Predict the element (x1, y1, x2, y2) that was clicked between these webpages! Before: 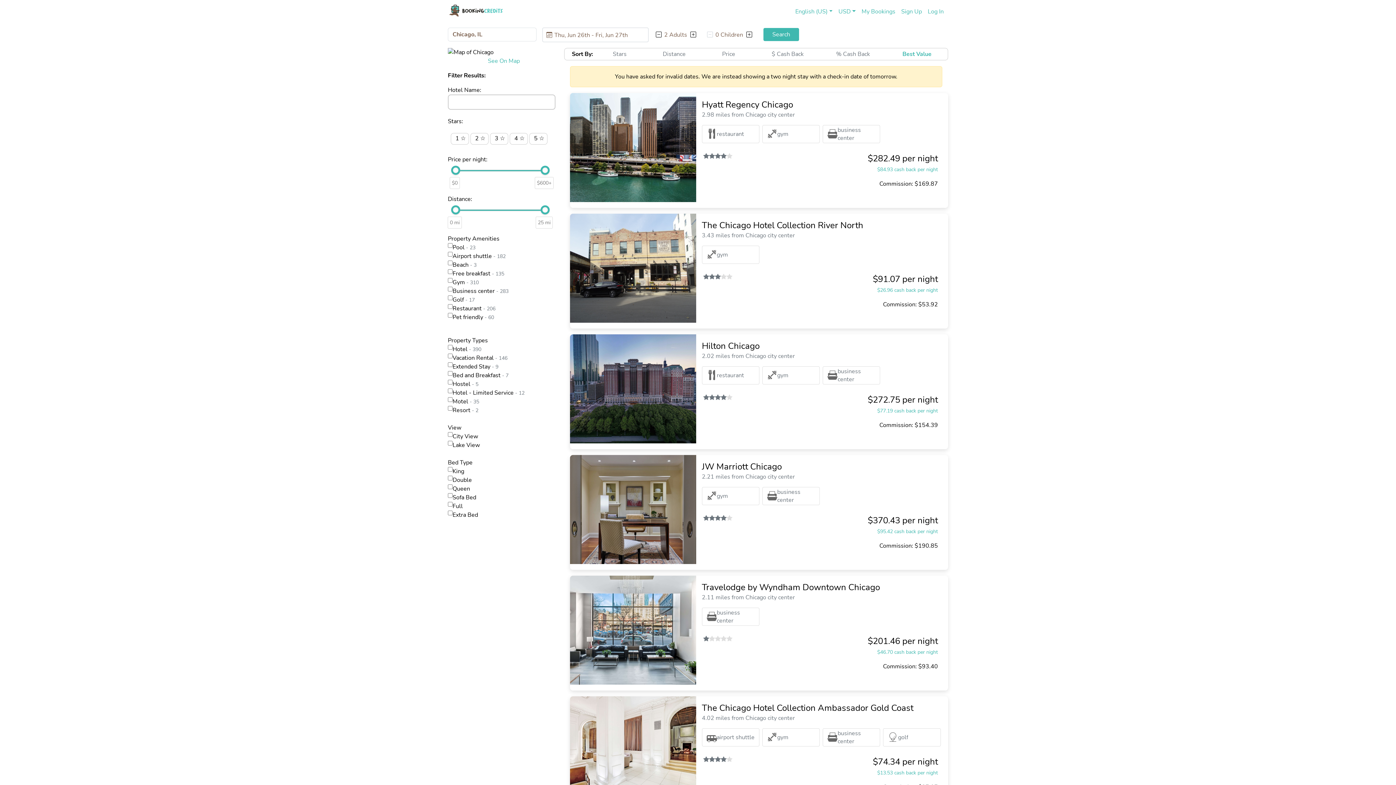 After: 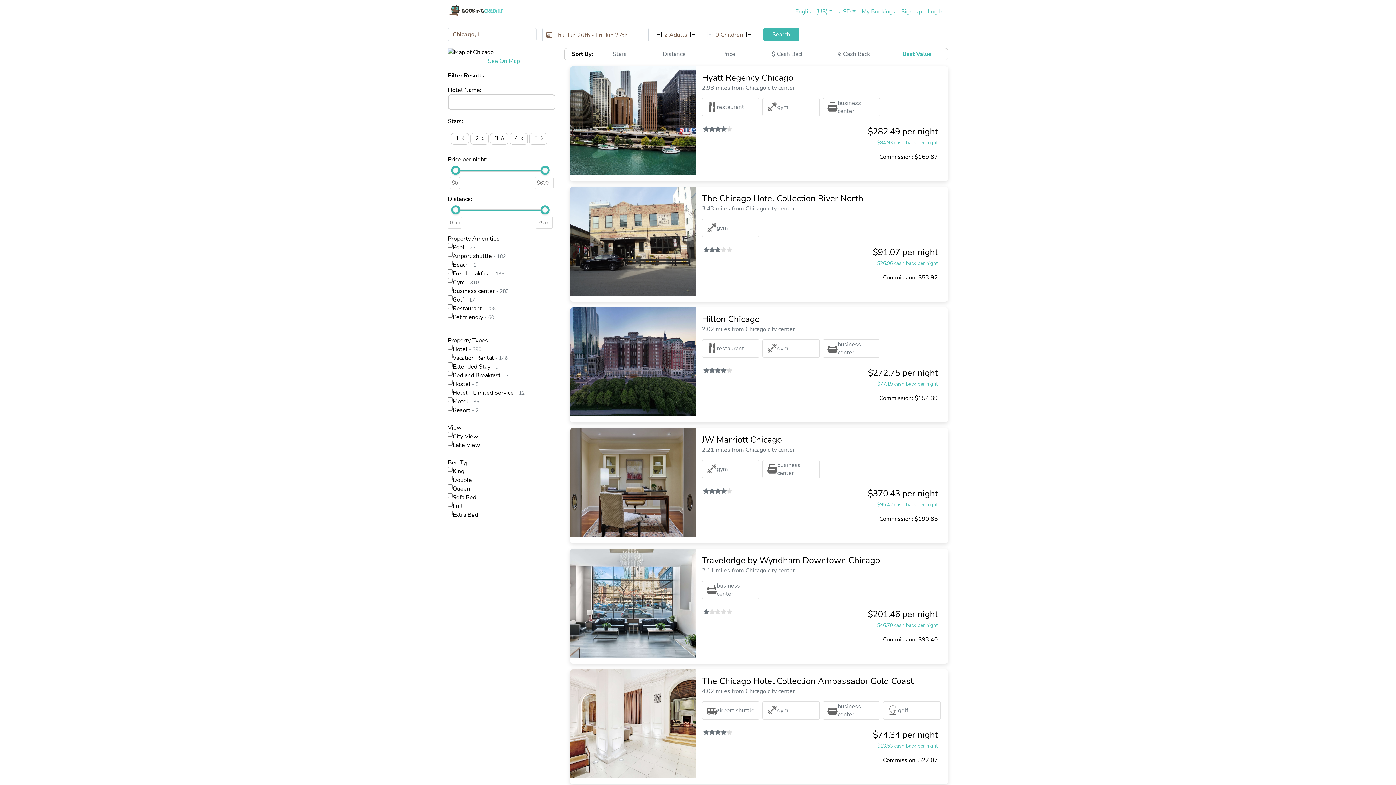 Action: bbox: (763, 27, 799, 41) label: Search